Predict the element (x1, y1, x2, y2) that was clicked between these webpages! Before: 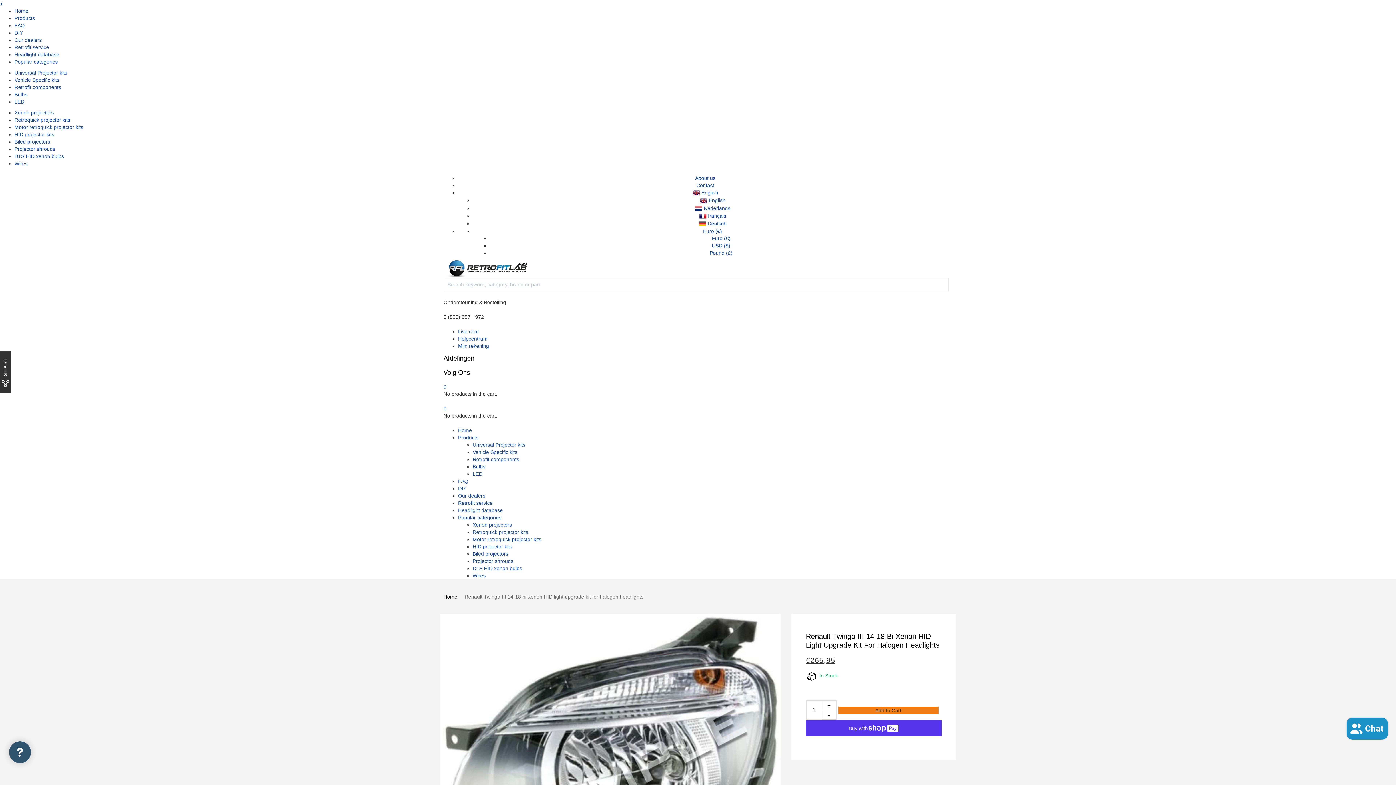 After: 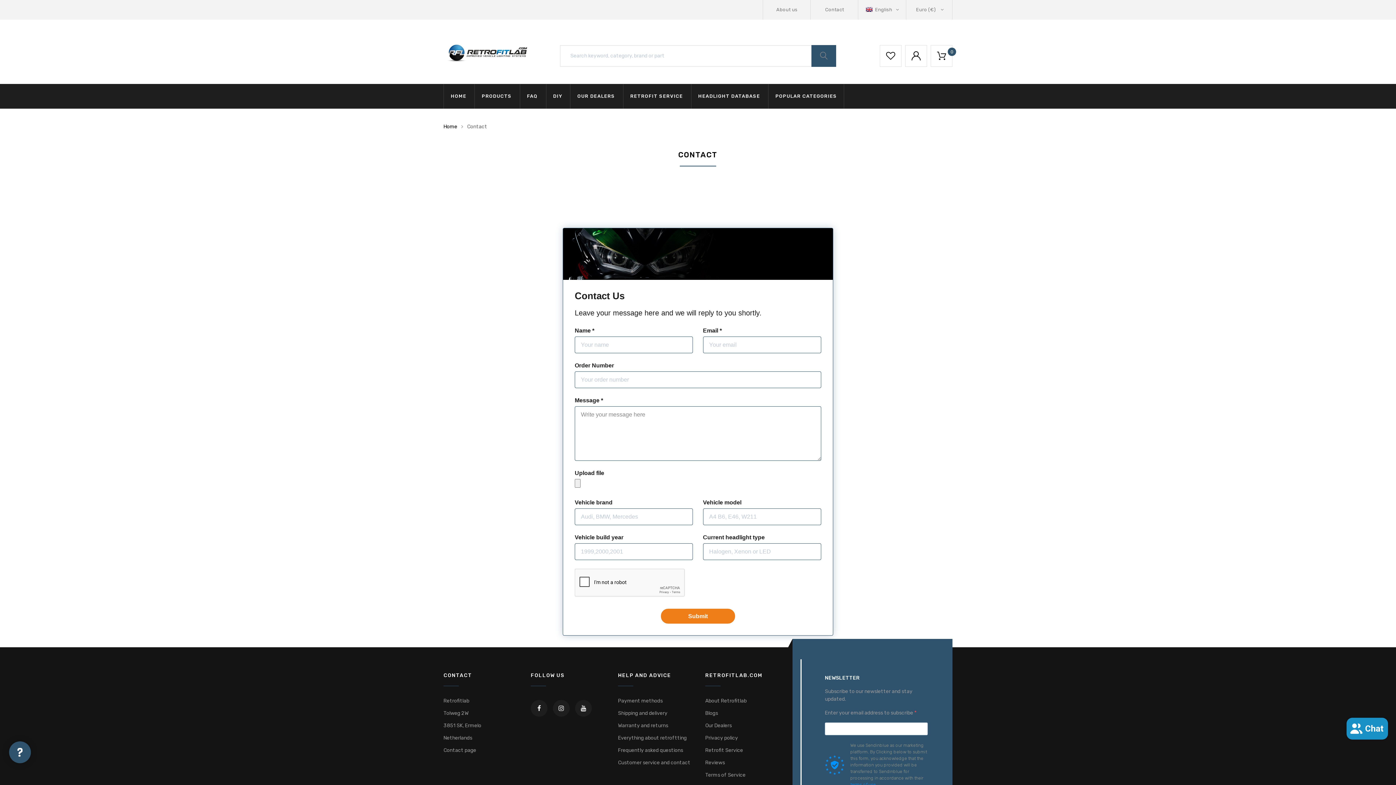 Action: bbox: (818, 4, 851, 15) label: Contact